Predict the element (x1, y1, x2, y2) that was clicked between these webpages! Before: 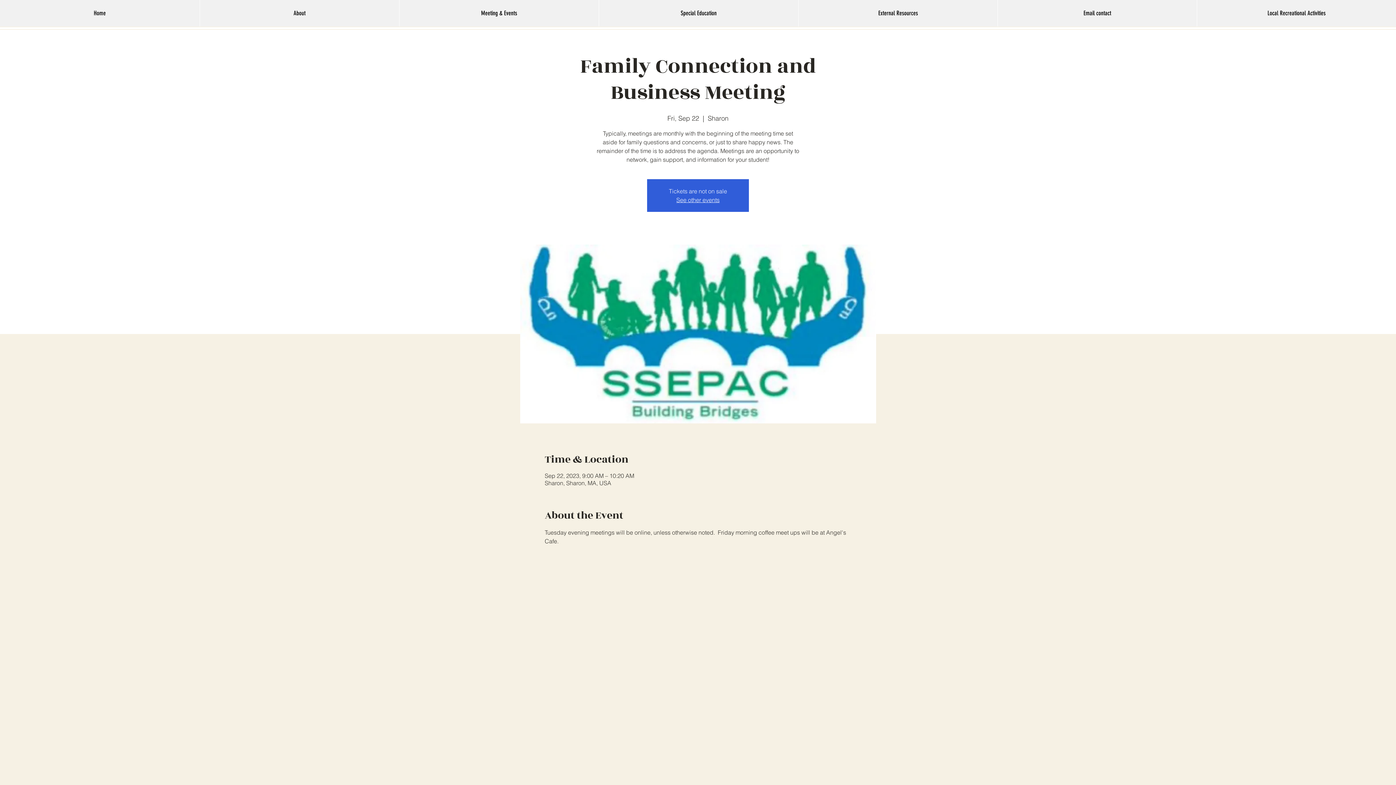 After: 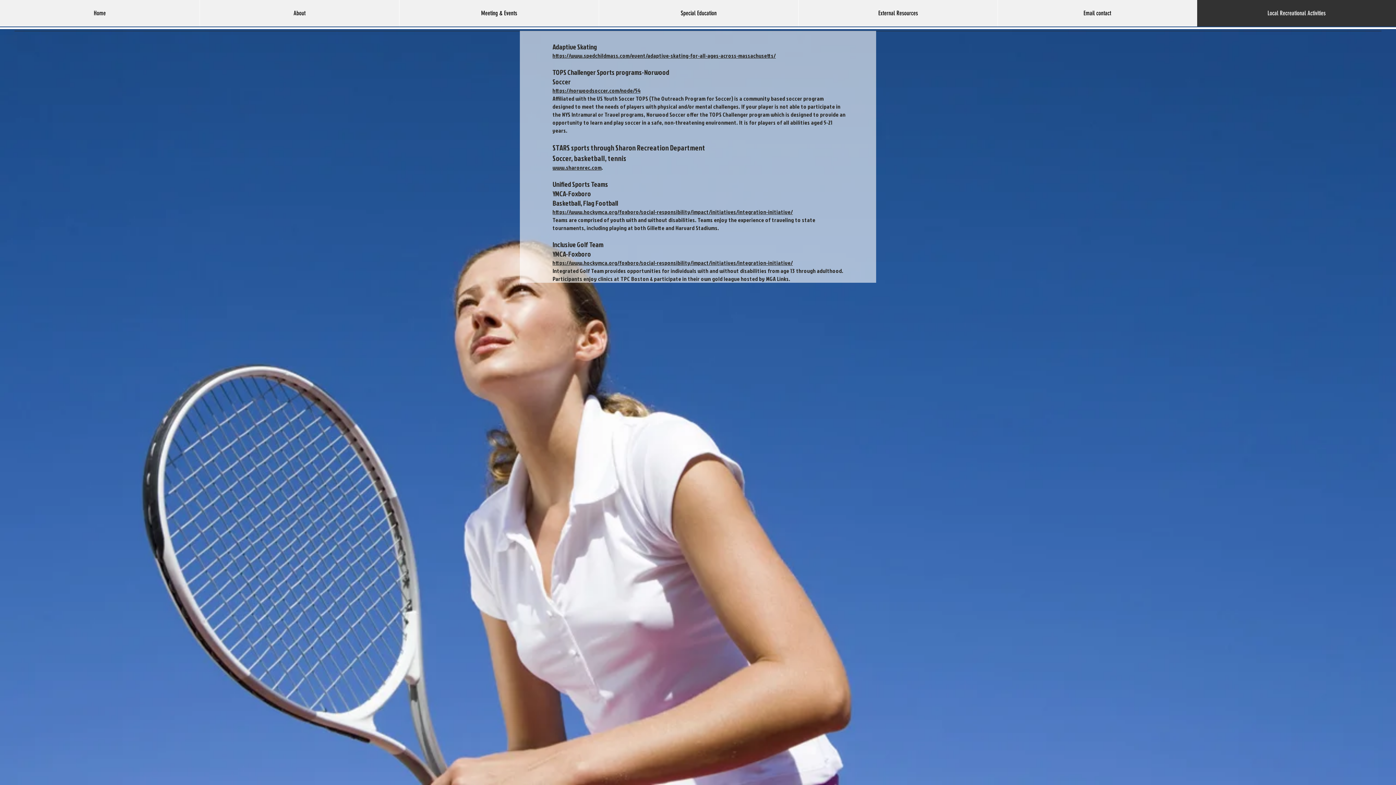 Action: bbox: (1197, 0, 1396, 26) label: Local Recreational Activities